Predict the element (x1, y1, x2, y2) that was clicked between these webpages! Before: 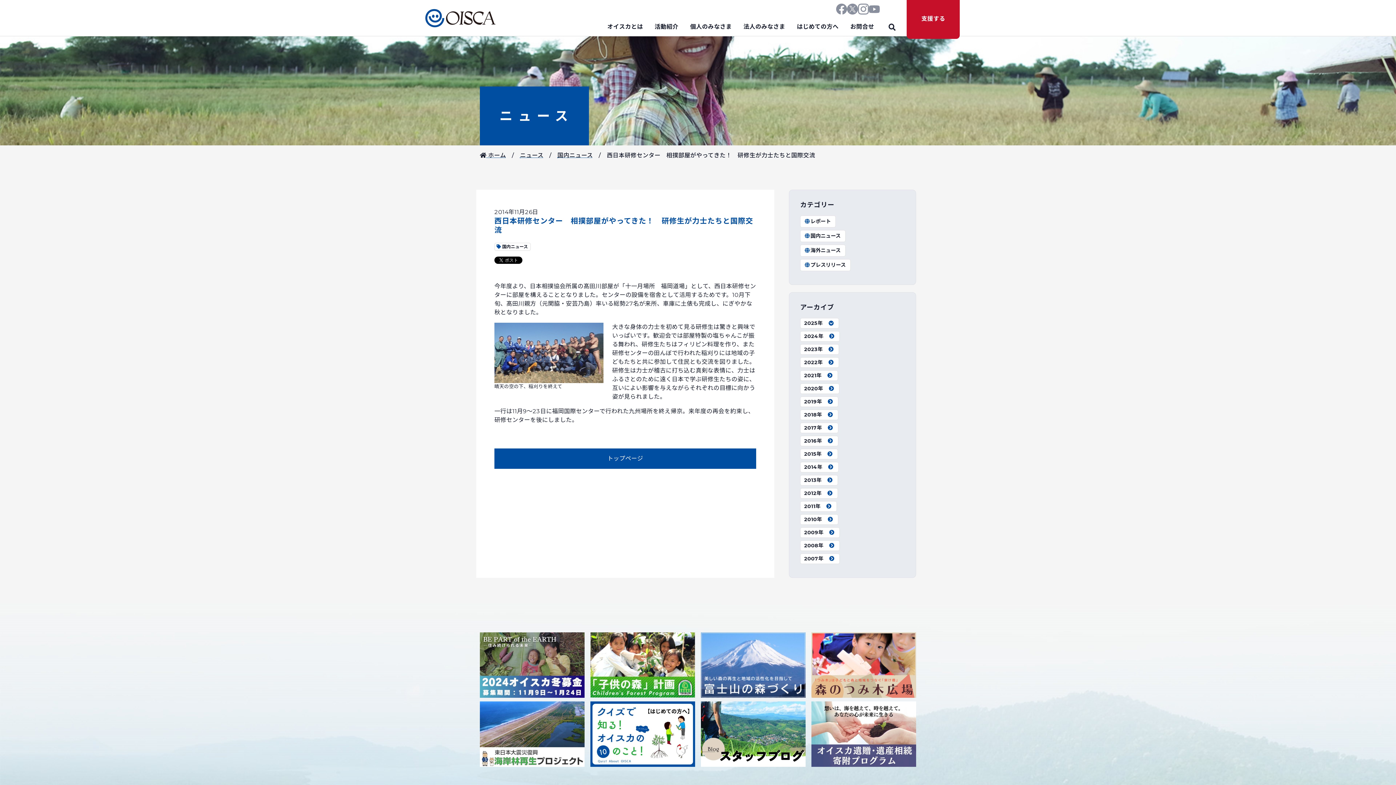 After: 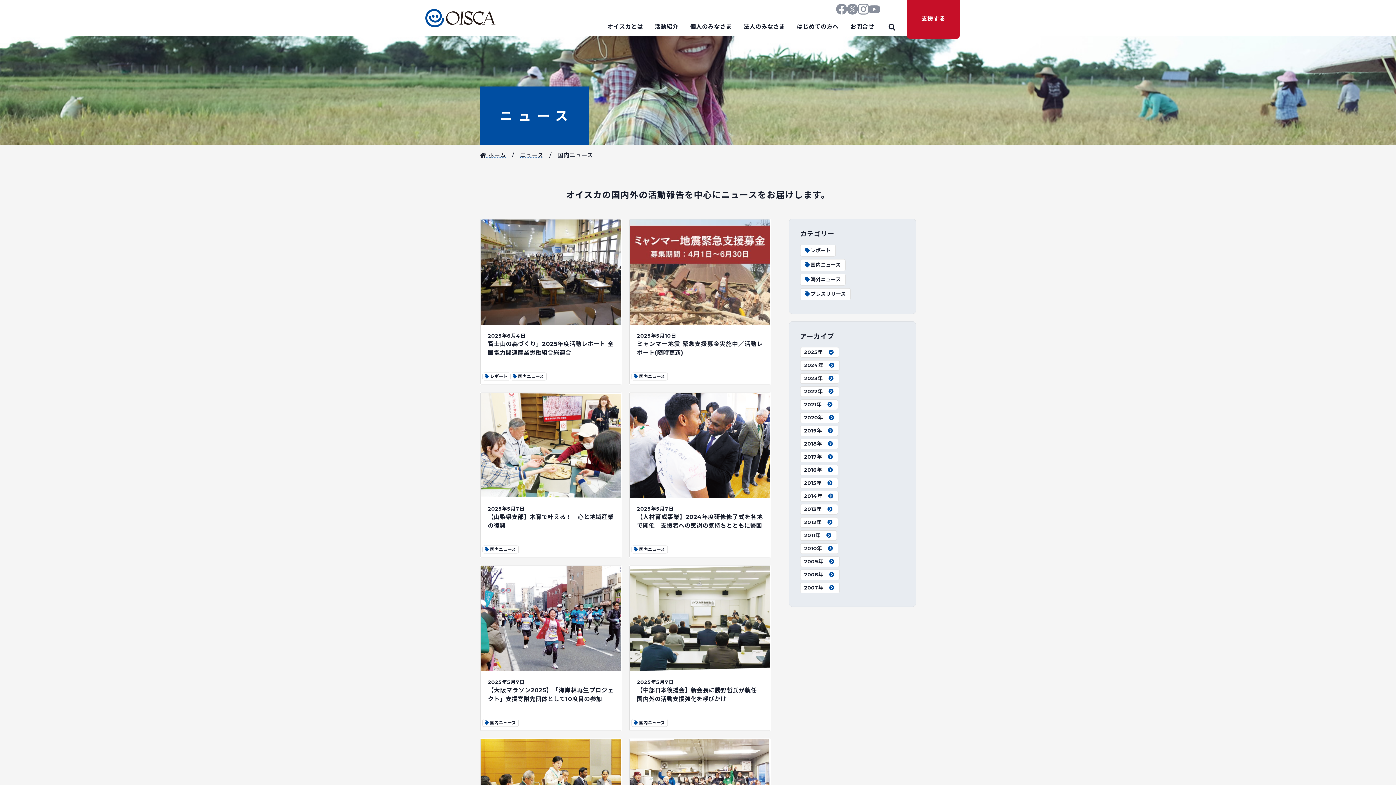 Action: label: 国内ニュース bbox: (557, 152, 593, 158)